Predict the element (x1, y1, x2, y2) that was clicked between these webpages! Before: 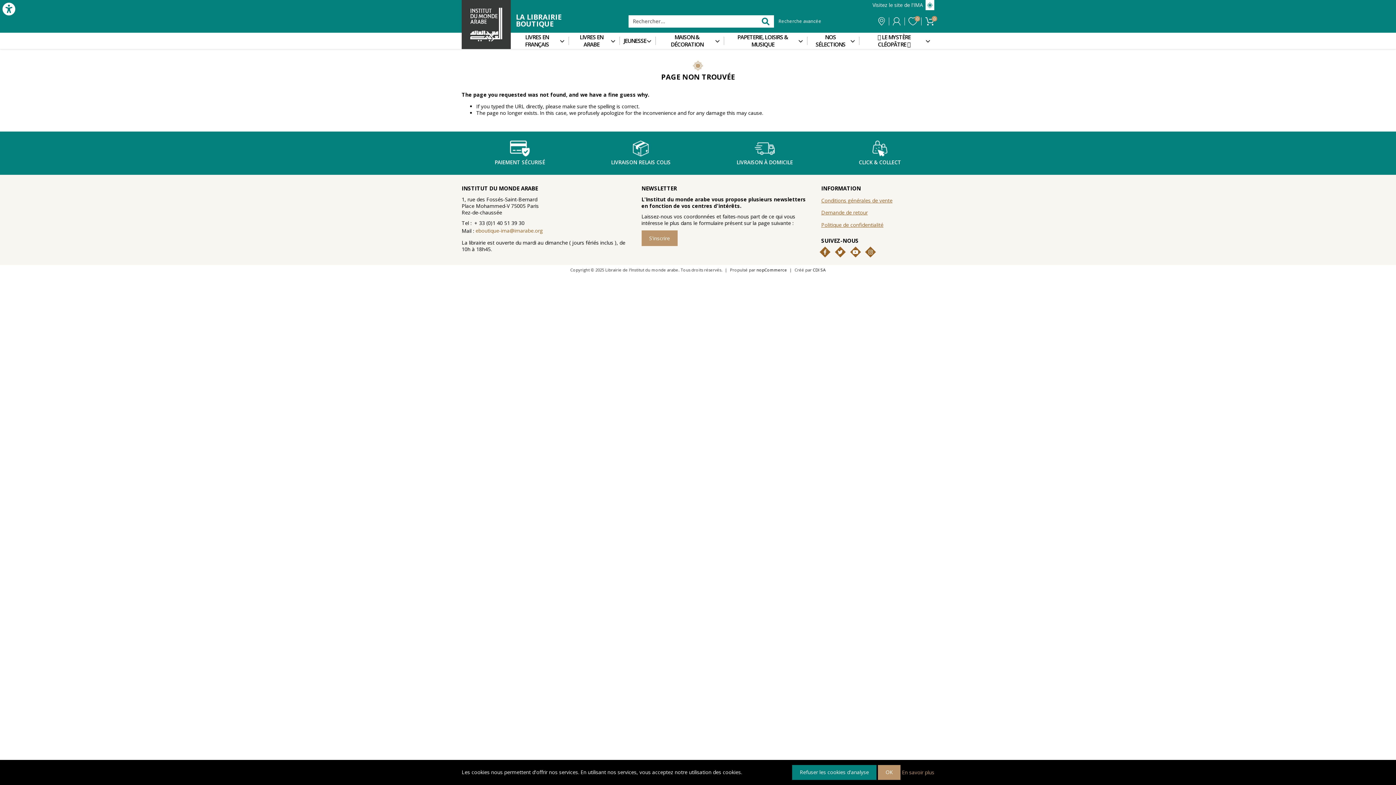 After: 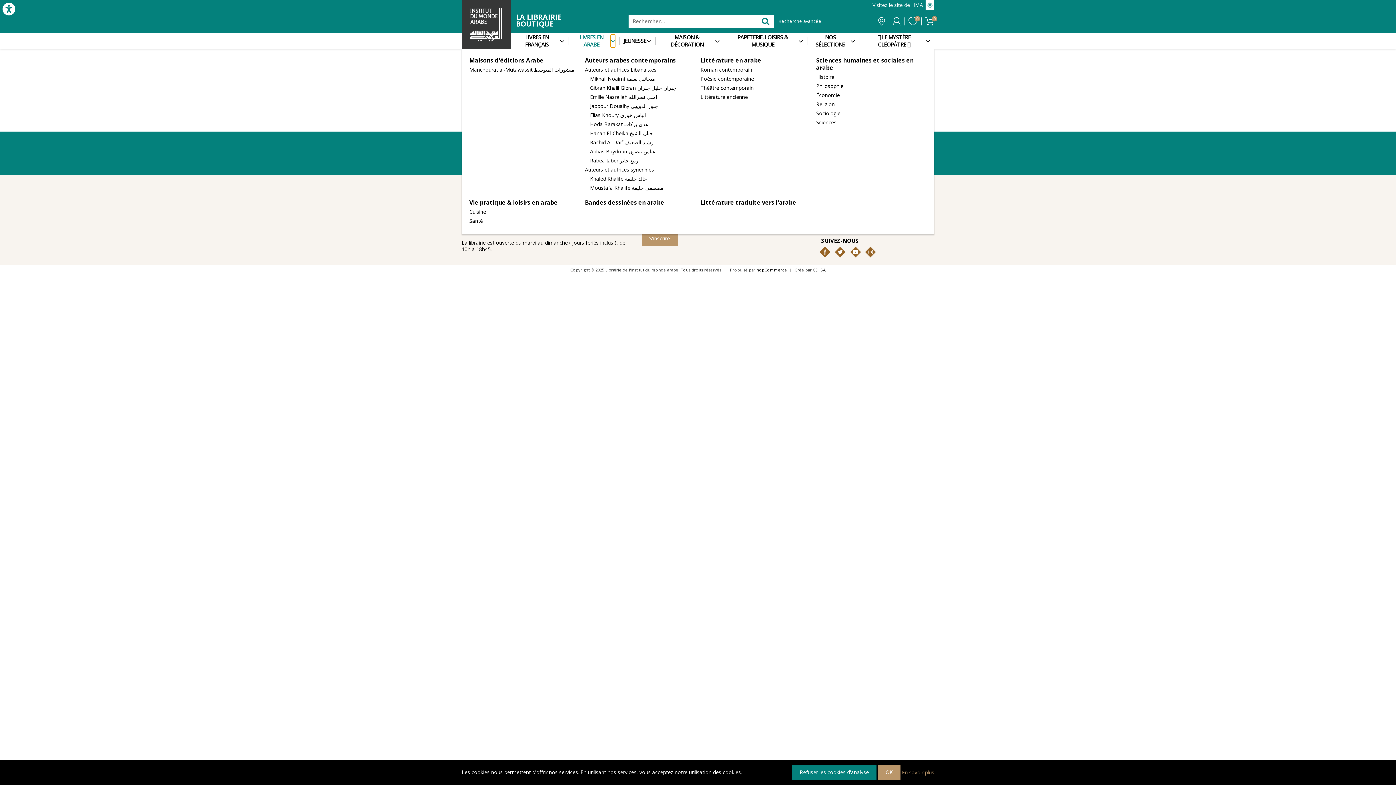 Action: bbox: (610, 34, 615, 47)